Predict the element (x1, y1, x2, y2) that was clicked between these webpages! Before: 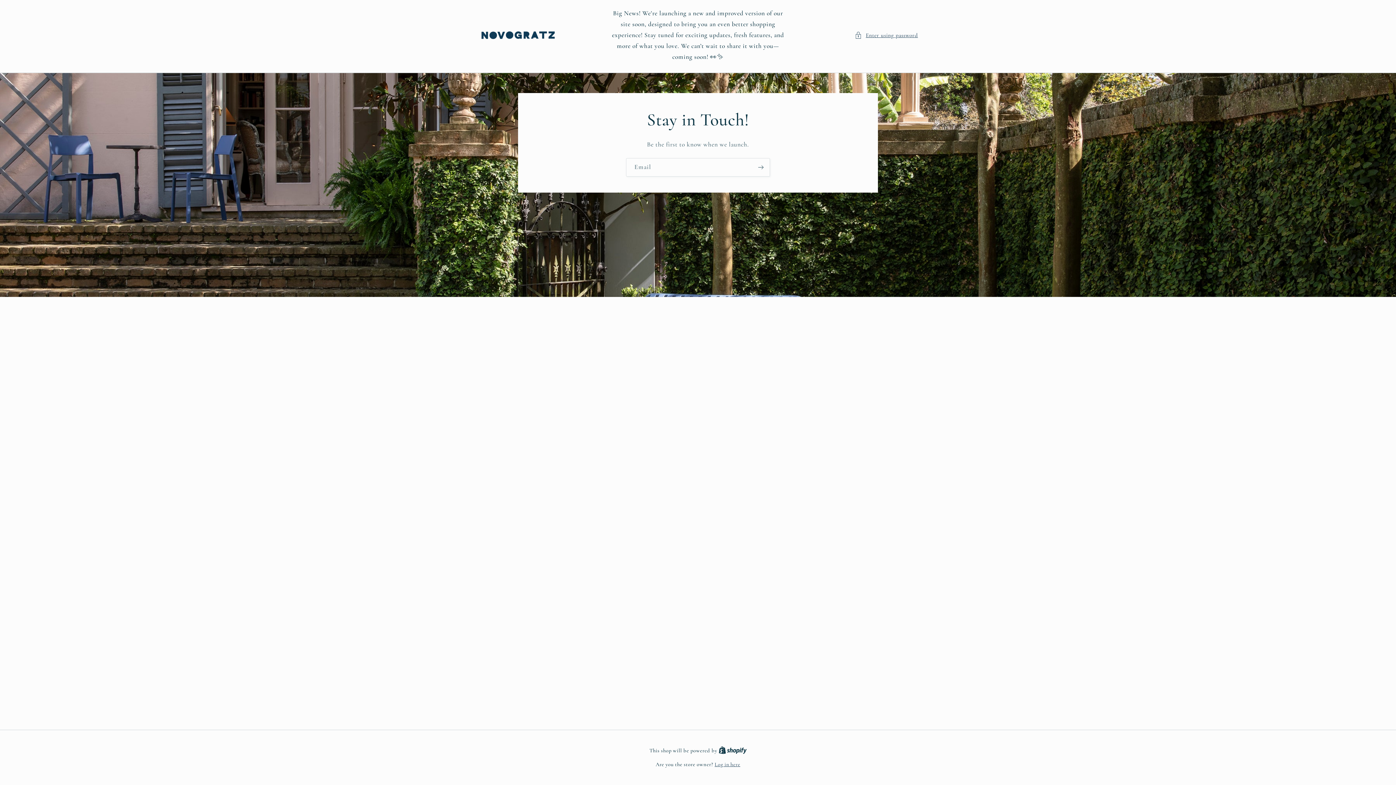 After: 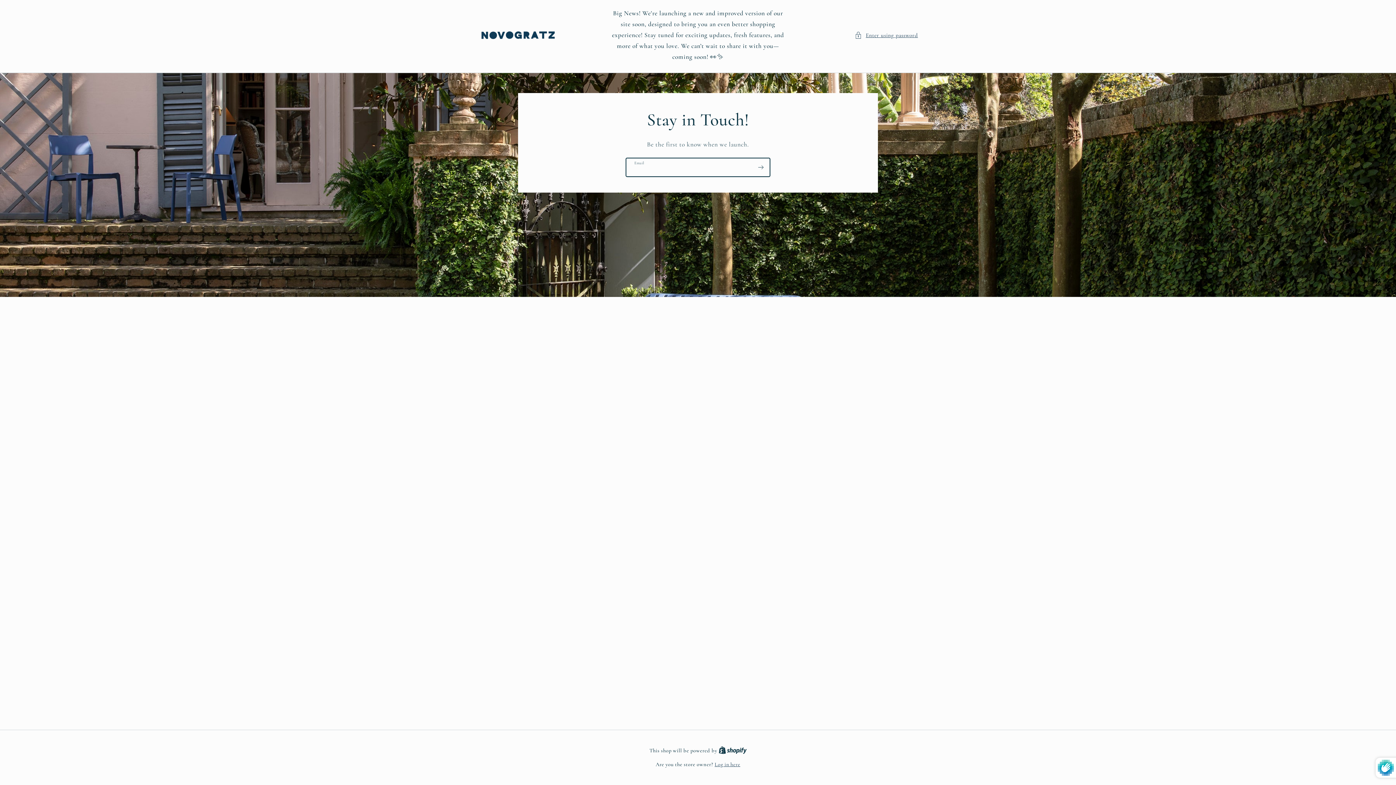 Action: bbox: (752, 158, 769, 176) label: Subscribe